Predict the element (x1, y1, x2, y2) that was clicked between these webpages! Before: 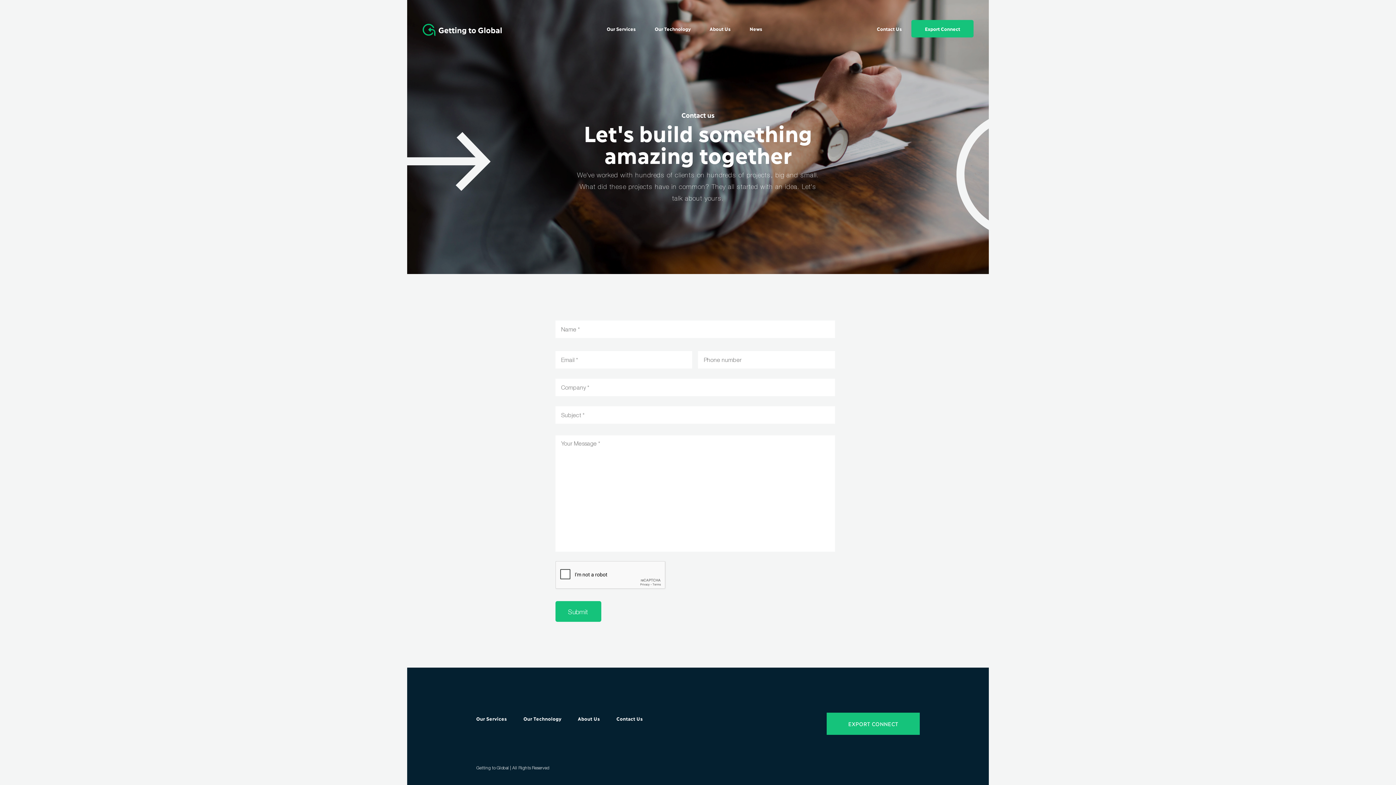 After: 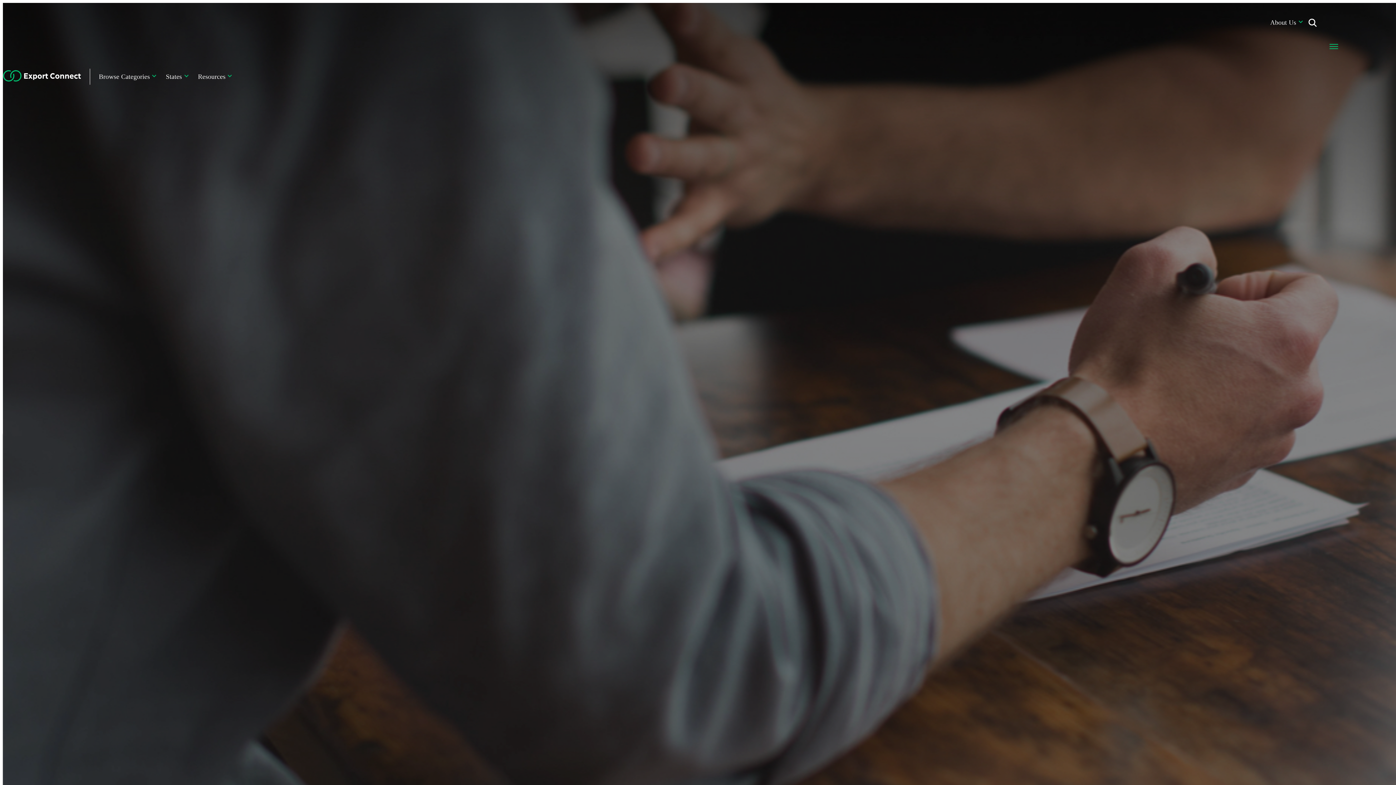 Action: label: Export Connect bbox: (911, 20, 973, 37)